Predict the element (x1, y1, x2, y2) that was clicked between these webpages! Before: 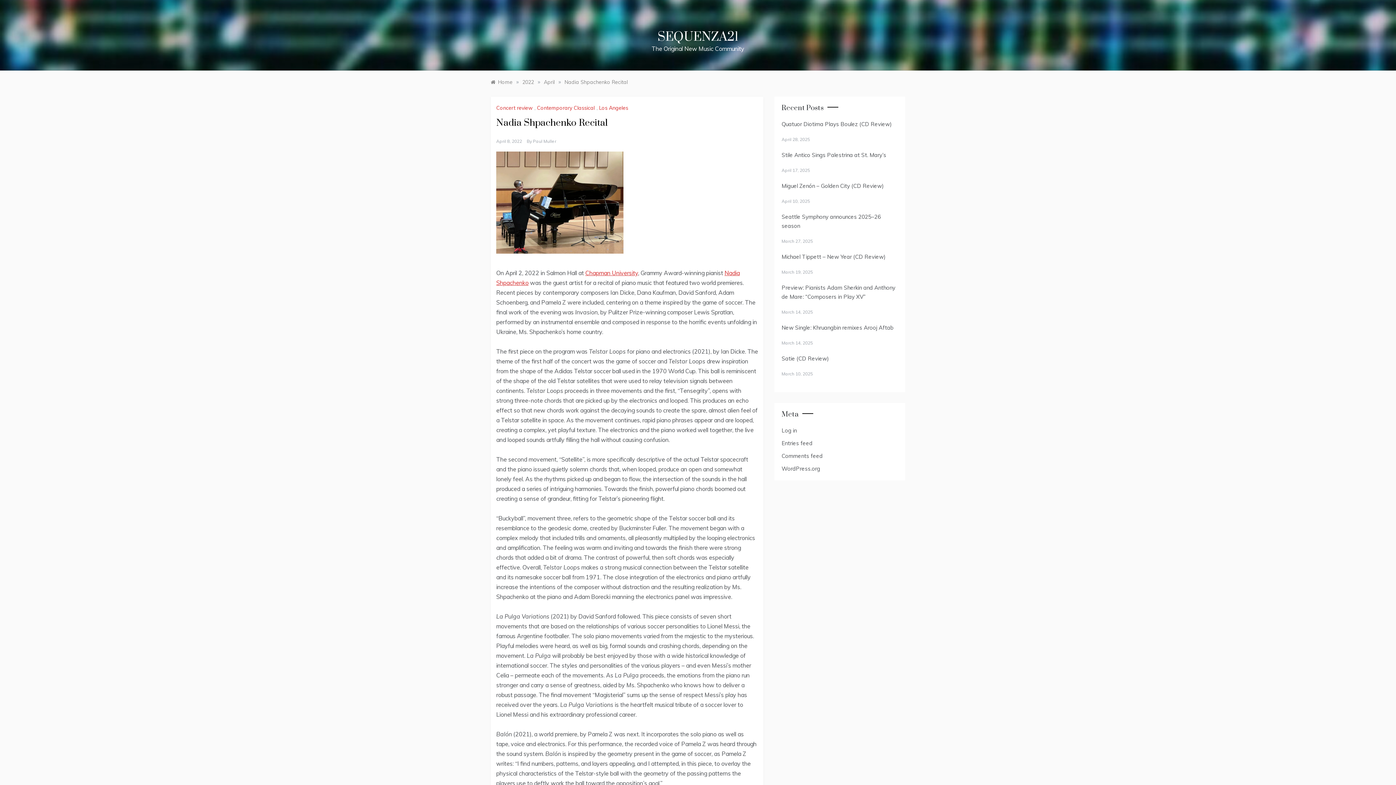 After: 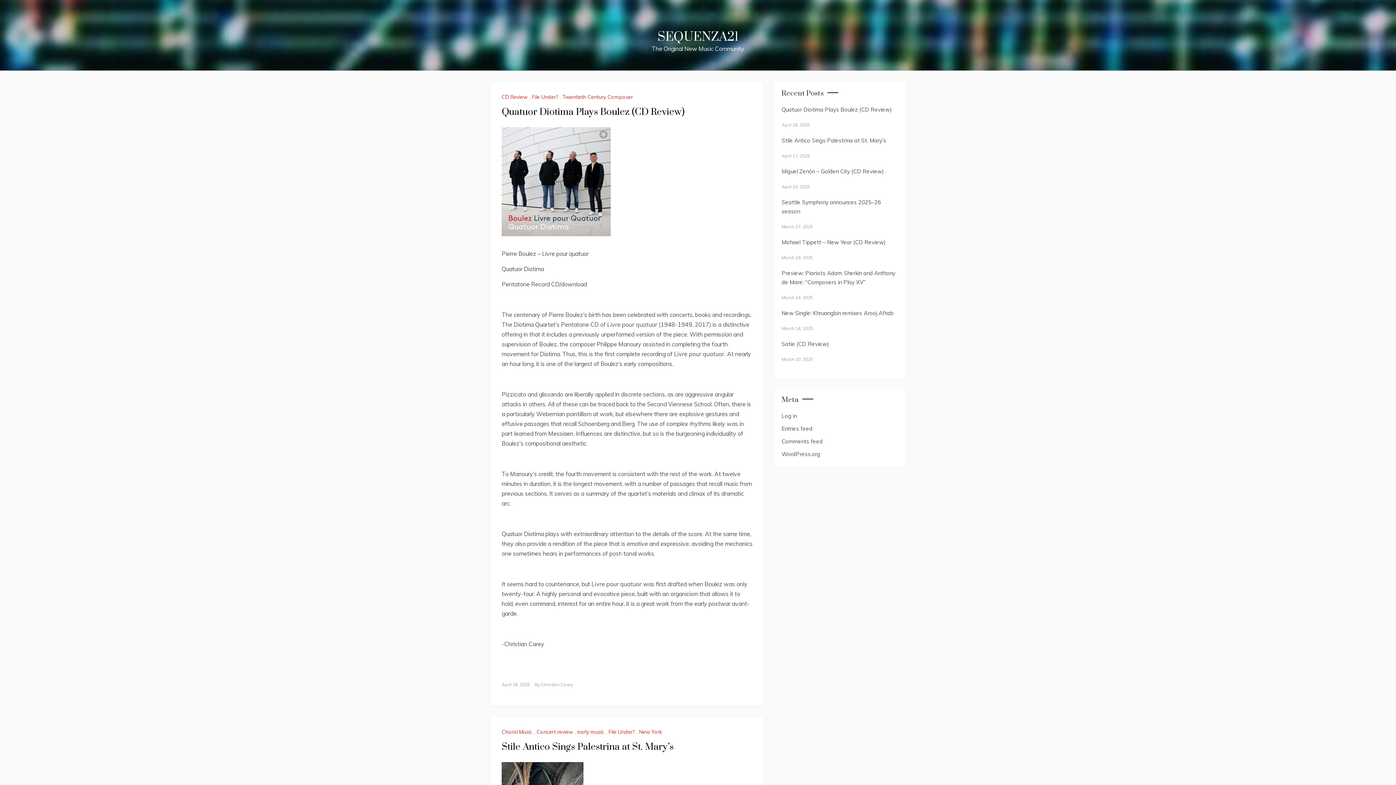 Action: label: Home bbox: (490, 78, 512, 85)